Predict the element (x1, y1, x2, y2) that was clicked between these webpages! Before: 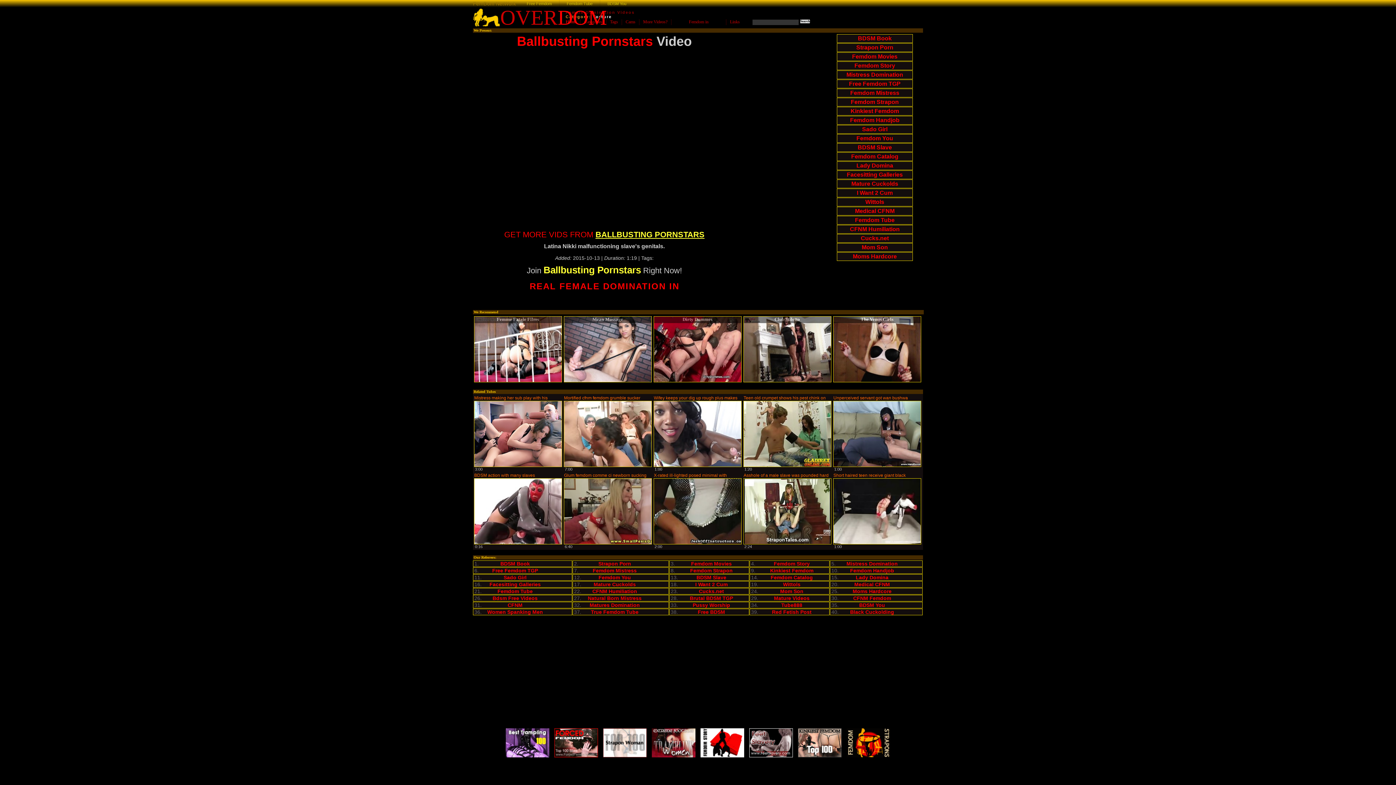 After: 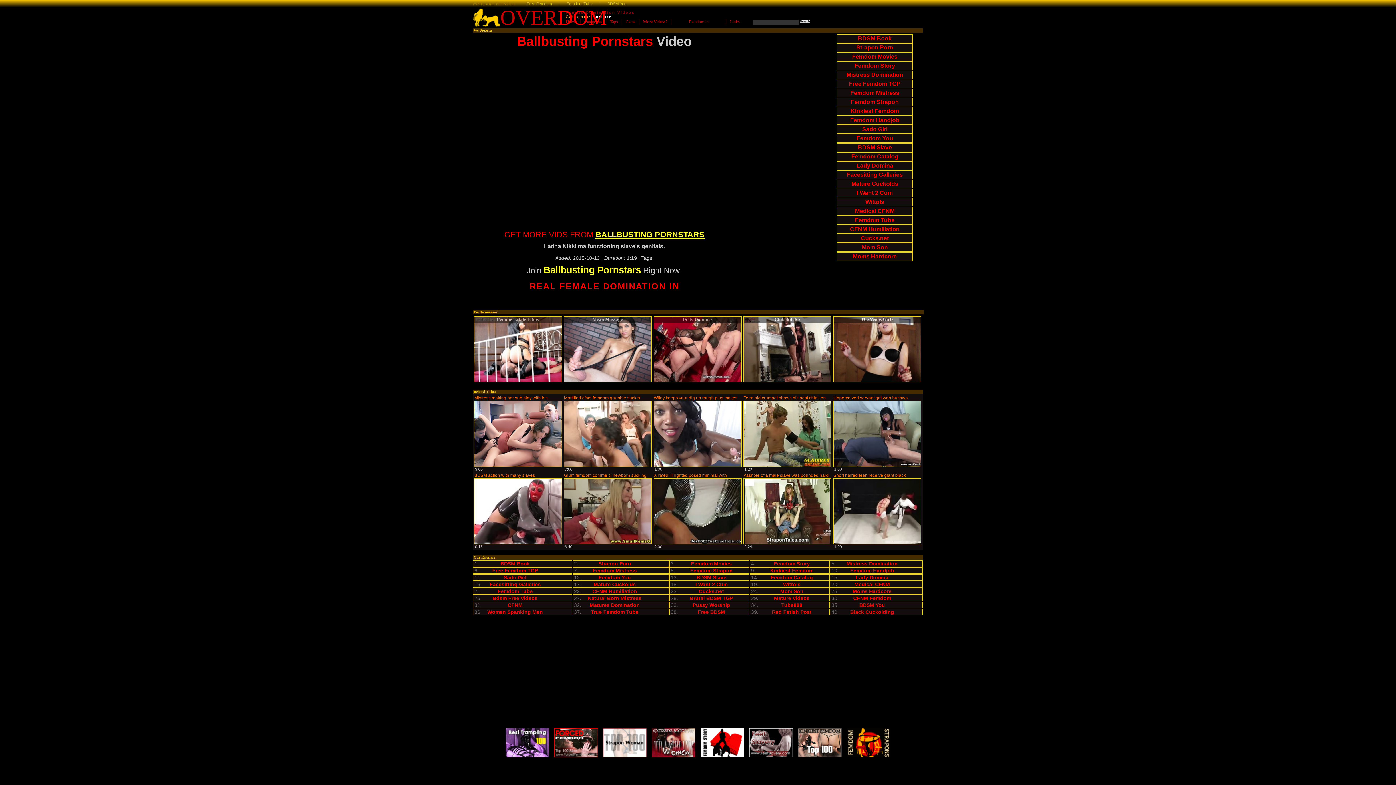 Action: bbox: (650, 754, 697, 760)